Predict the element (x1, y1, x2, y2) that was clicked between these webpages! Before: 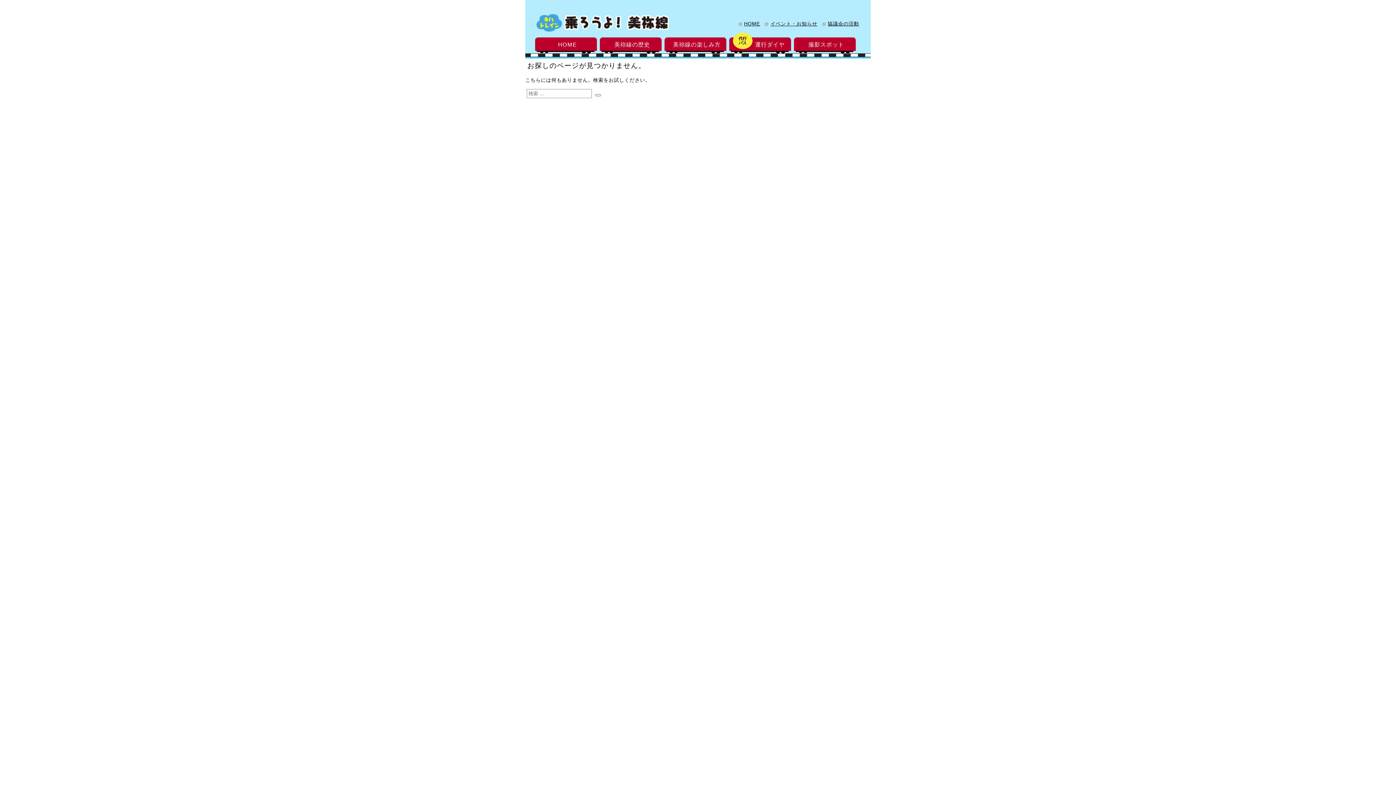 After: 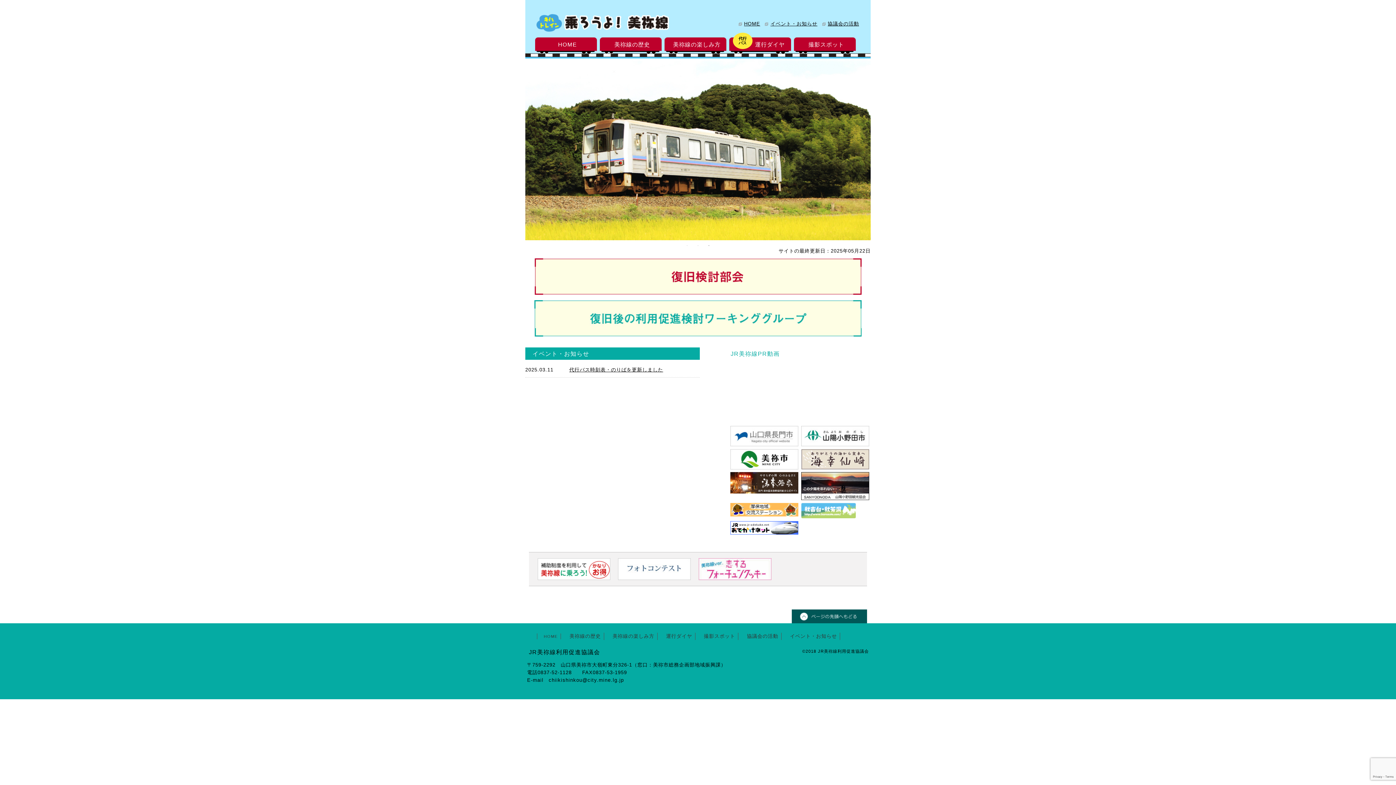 Action: bbox: (744, 21, 760, 26) label: HOME